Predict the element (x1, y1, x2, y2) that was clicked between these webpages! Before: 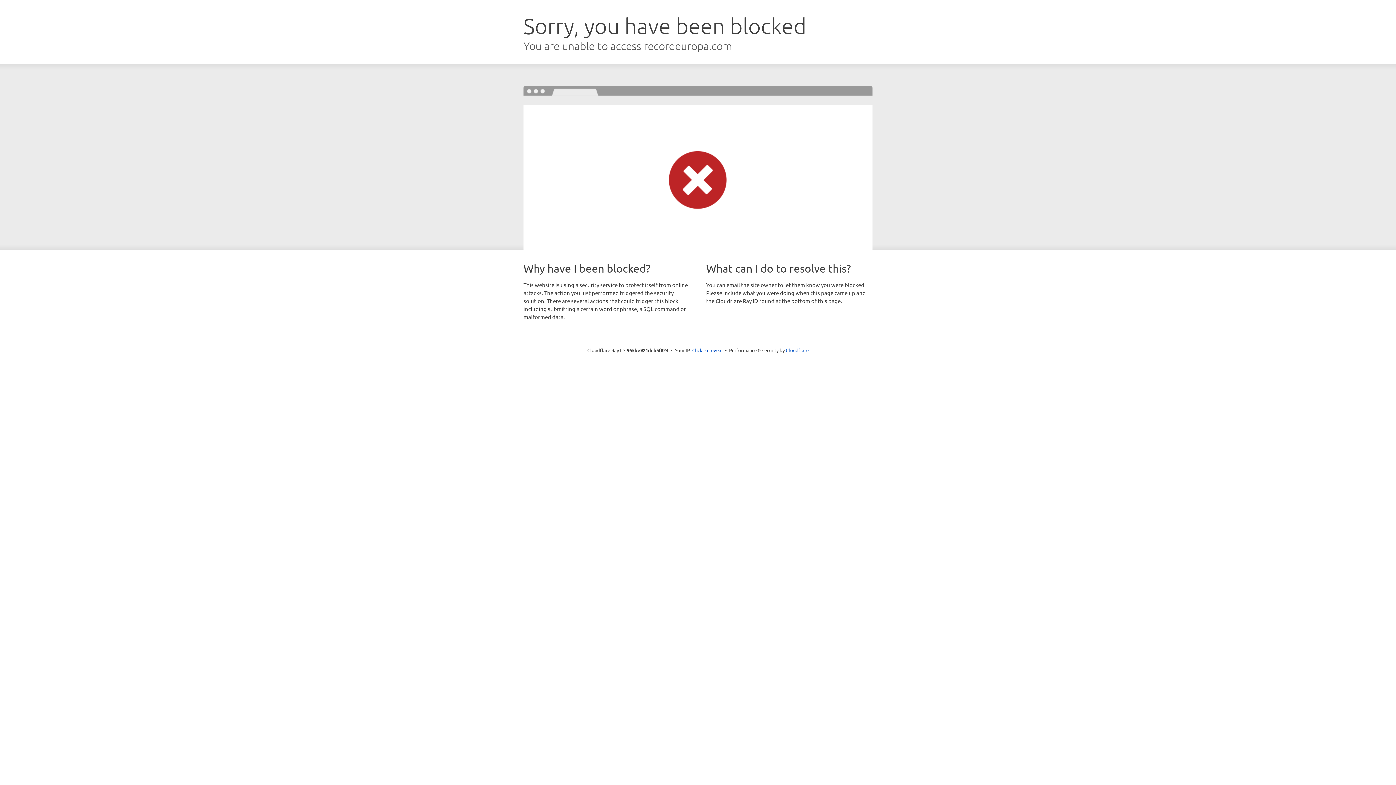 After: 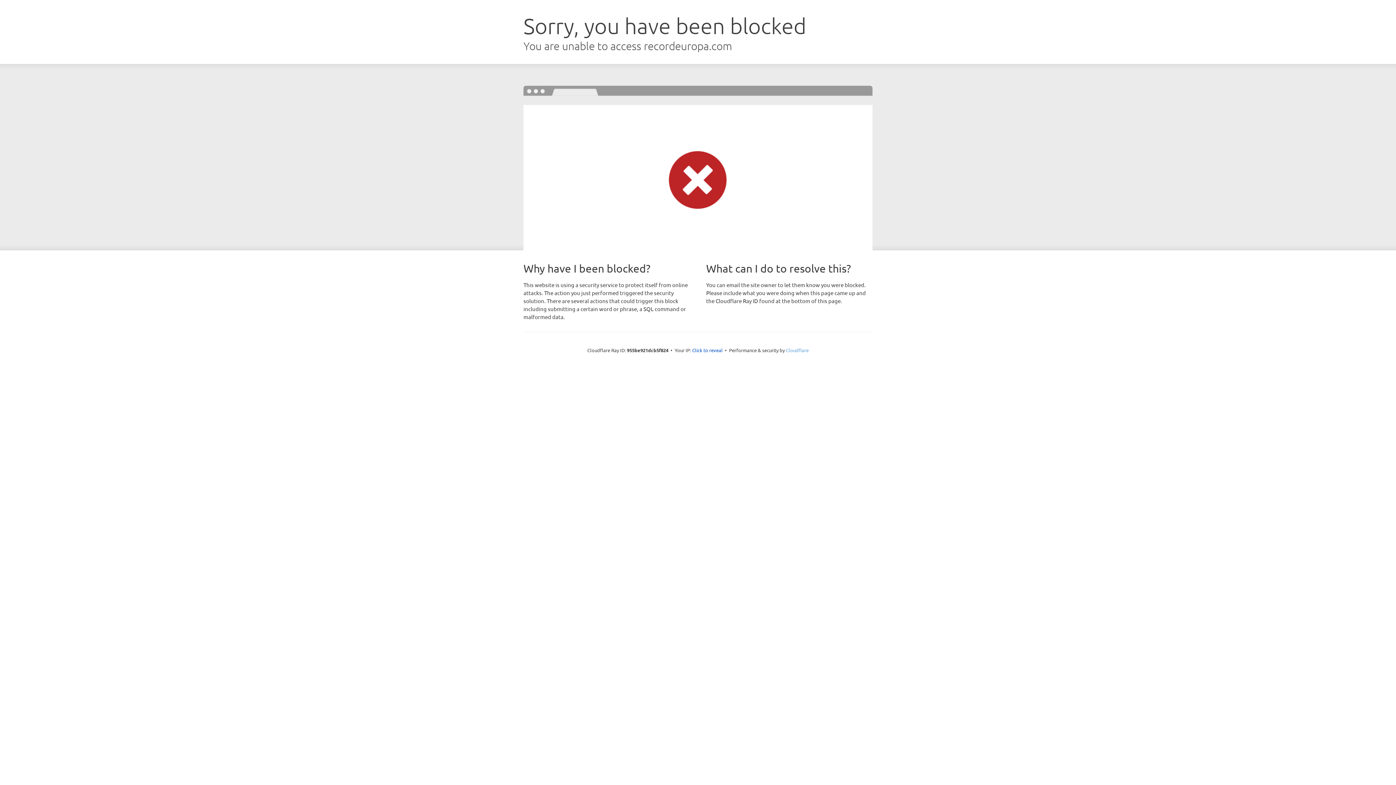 Action: bbox: (786, 347, 808, 353) label: Cloudflare